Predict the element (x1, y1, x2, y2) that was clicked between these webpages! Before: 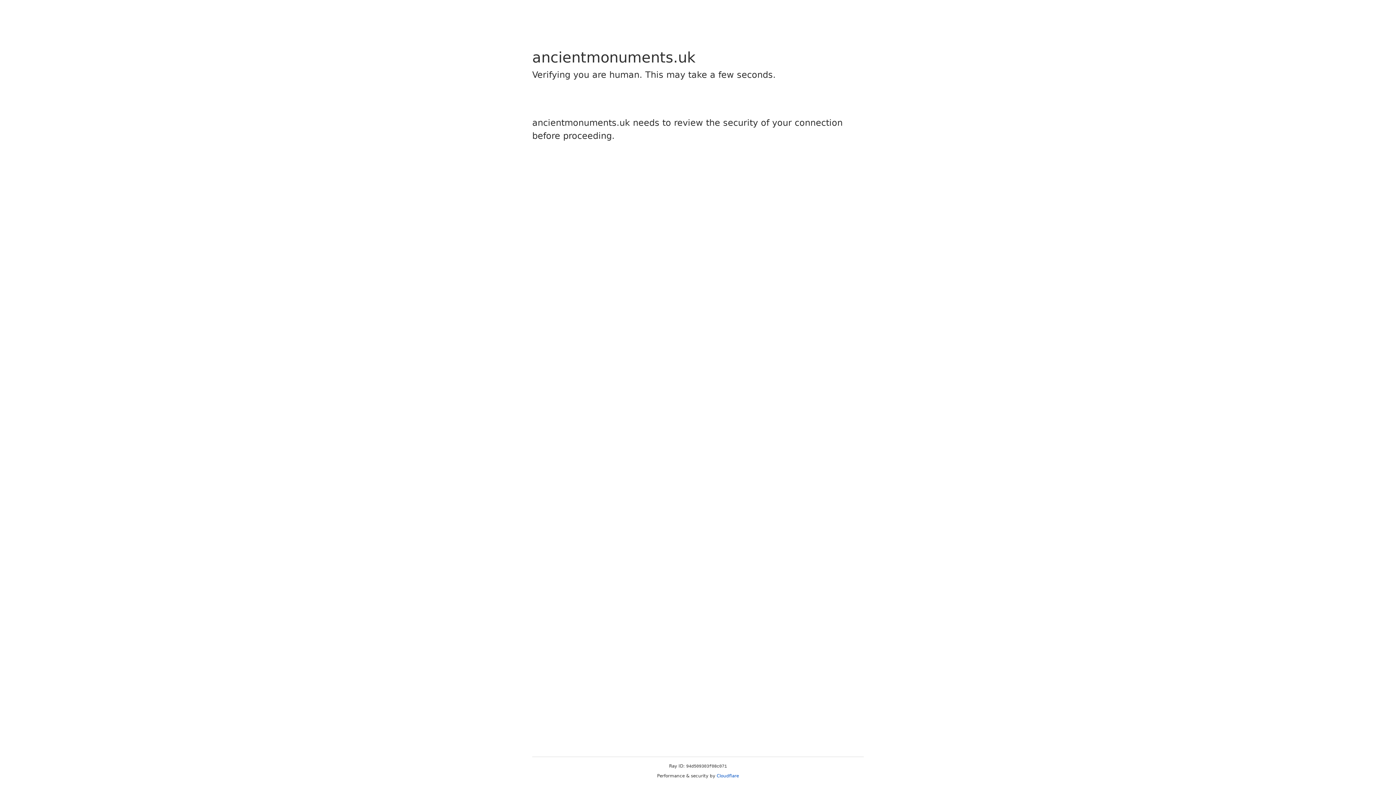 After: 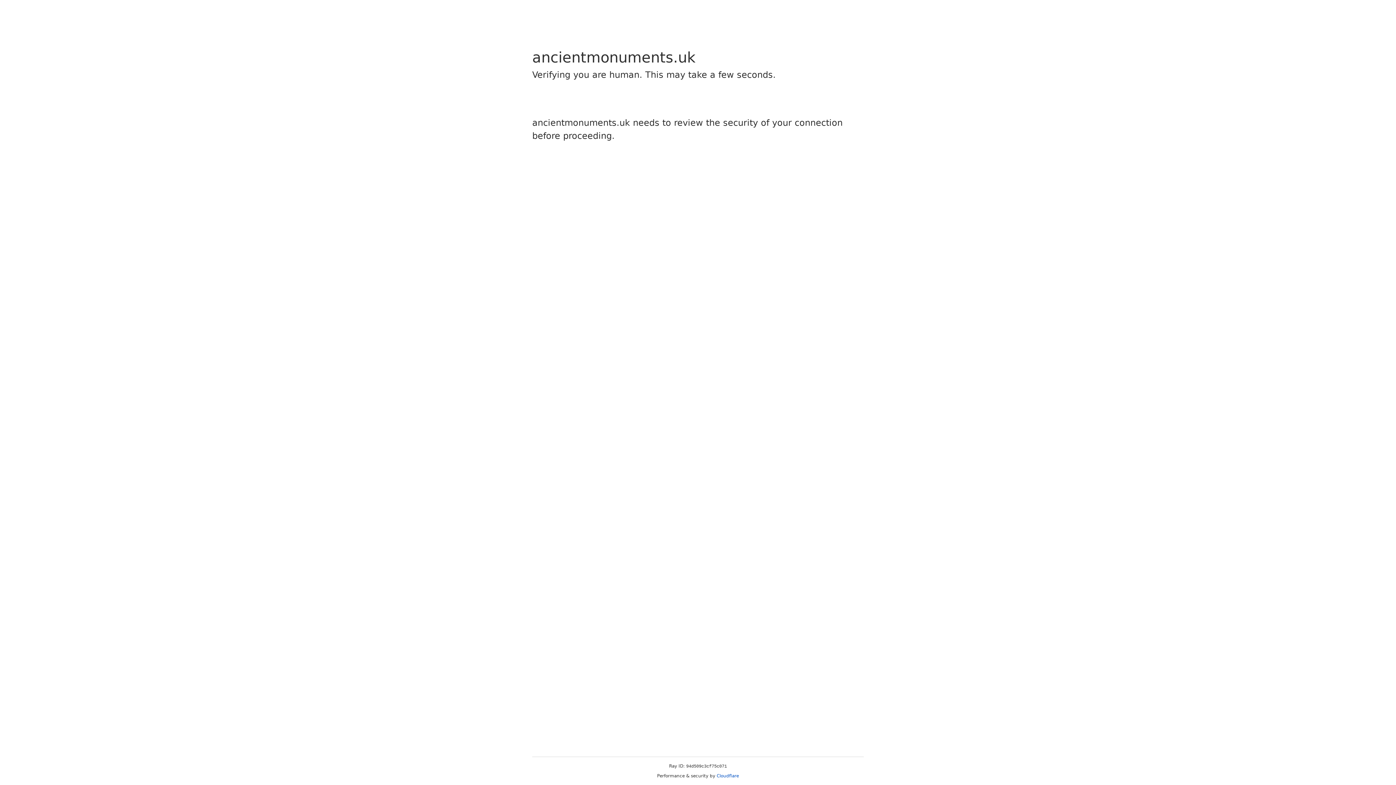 Action: label: Cloudflare bbox: (716, 773, 739, 778)